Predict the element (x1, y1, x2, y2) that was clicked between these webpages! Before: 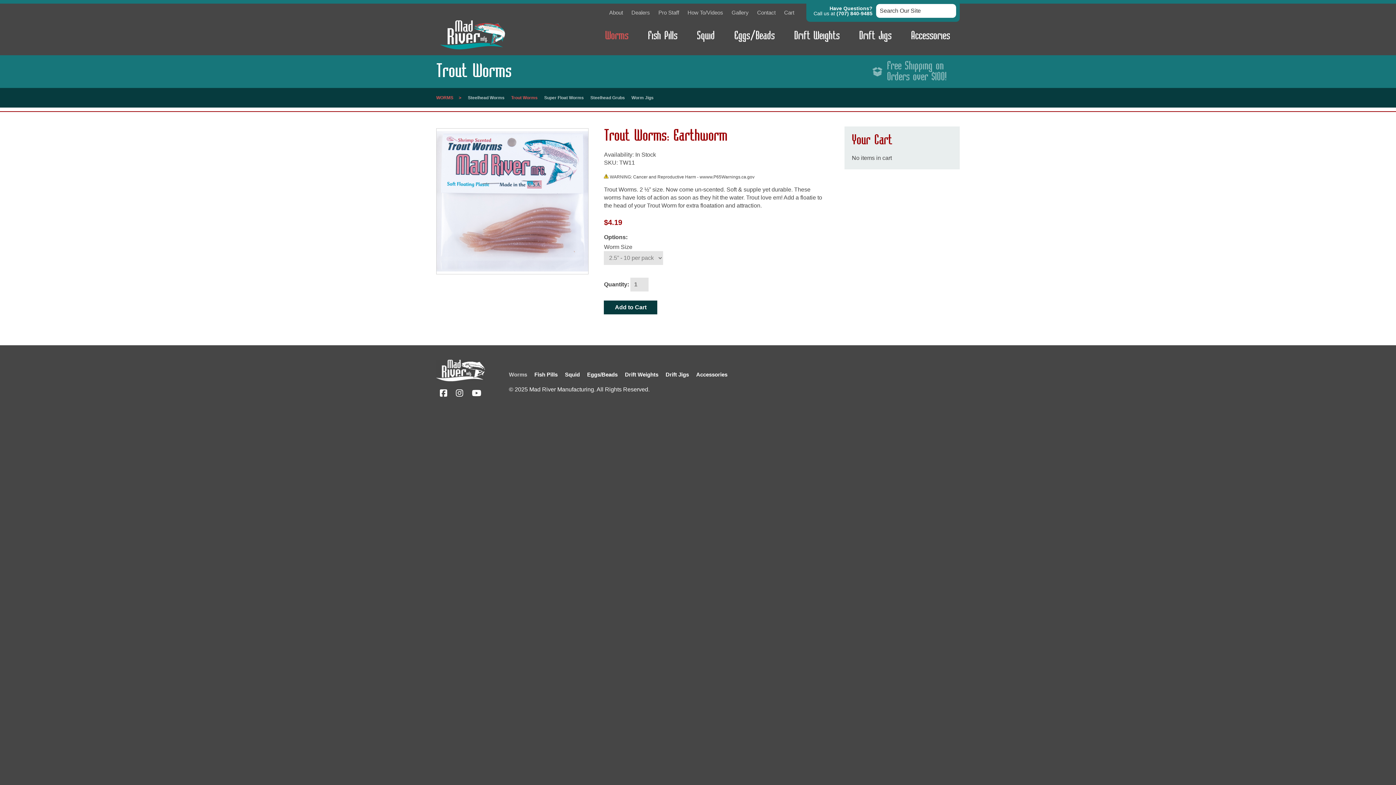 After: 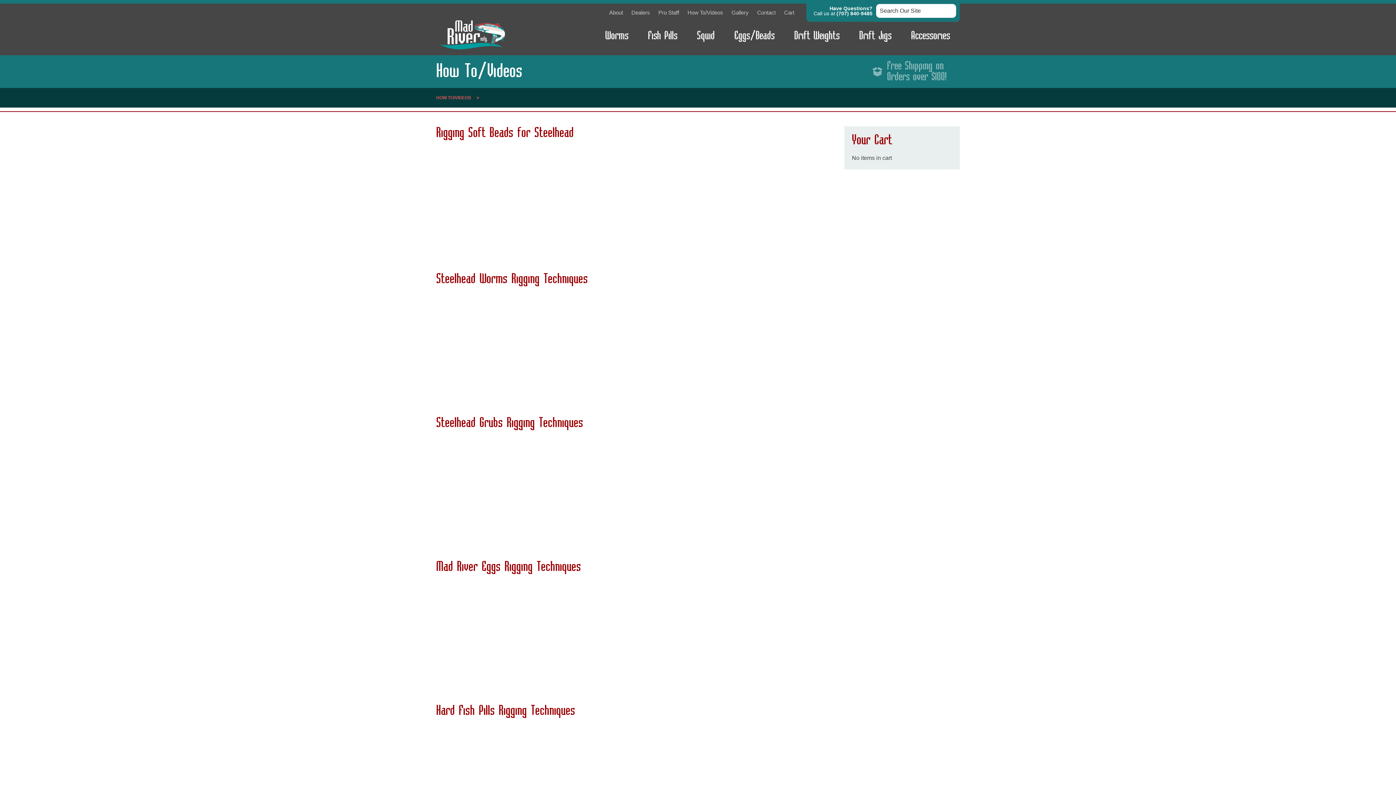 Action: bbox: (687, 8, 730, 16) label: How To/Videos